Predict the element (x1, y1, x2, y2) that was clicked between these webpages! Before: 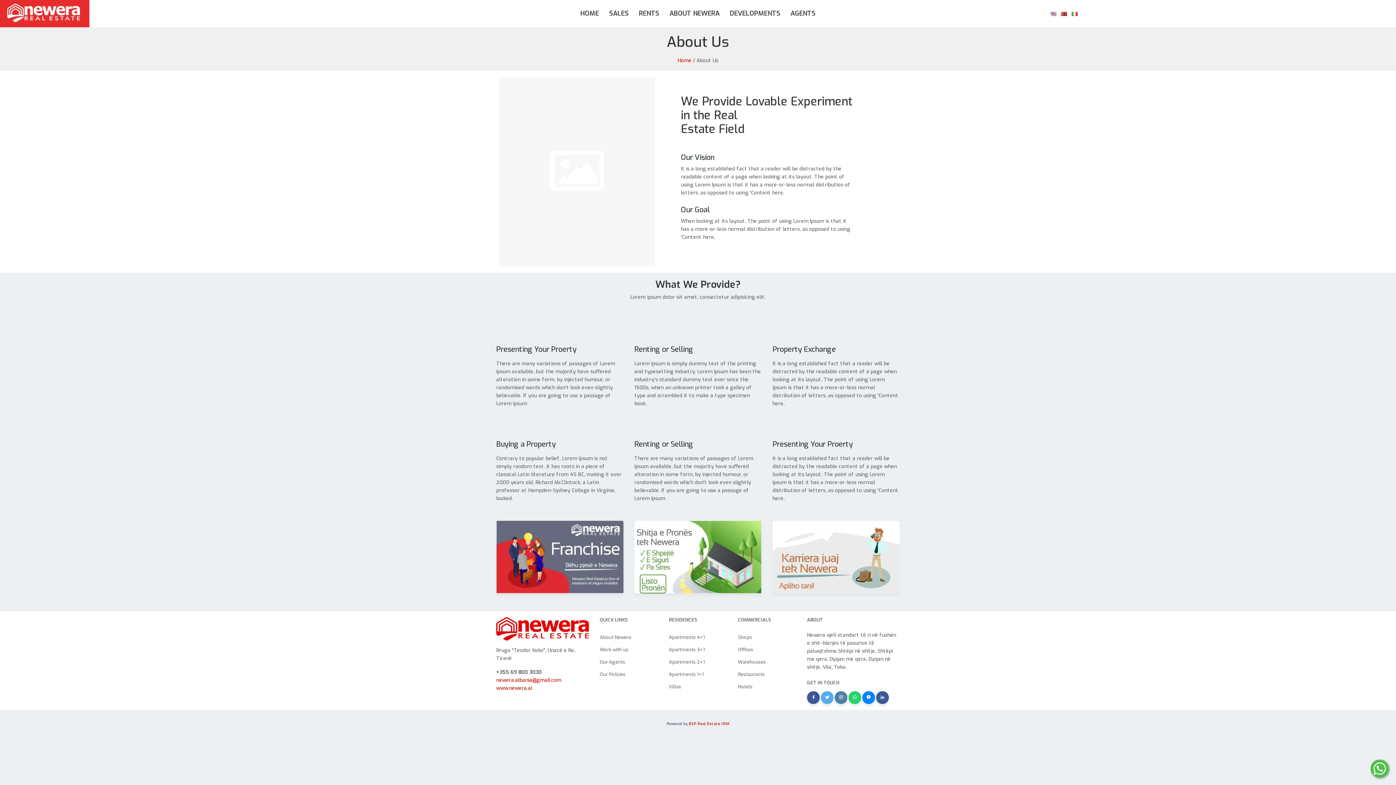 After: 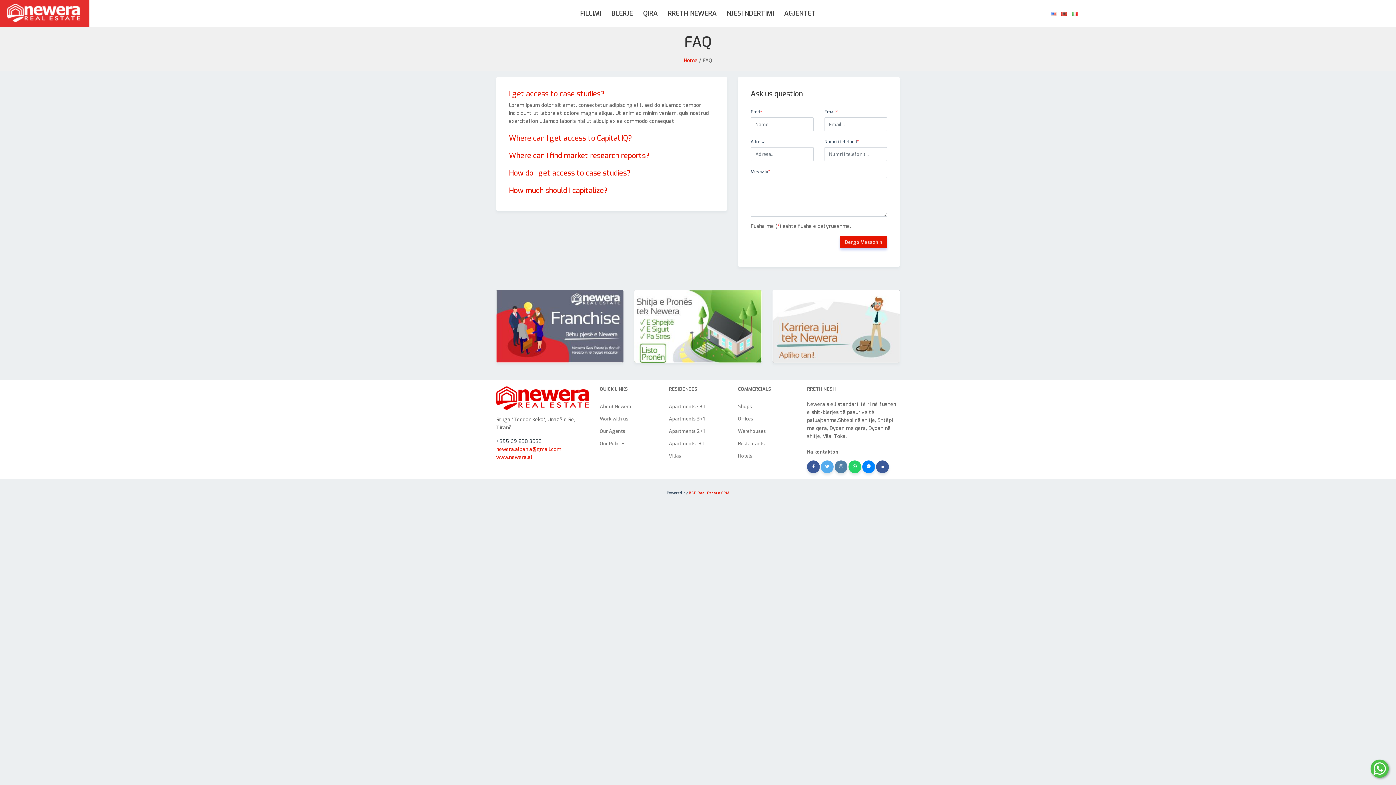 Action: bbox: (496, 521, 623, 593)